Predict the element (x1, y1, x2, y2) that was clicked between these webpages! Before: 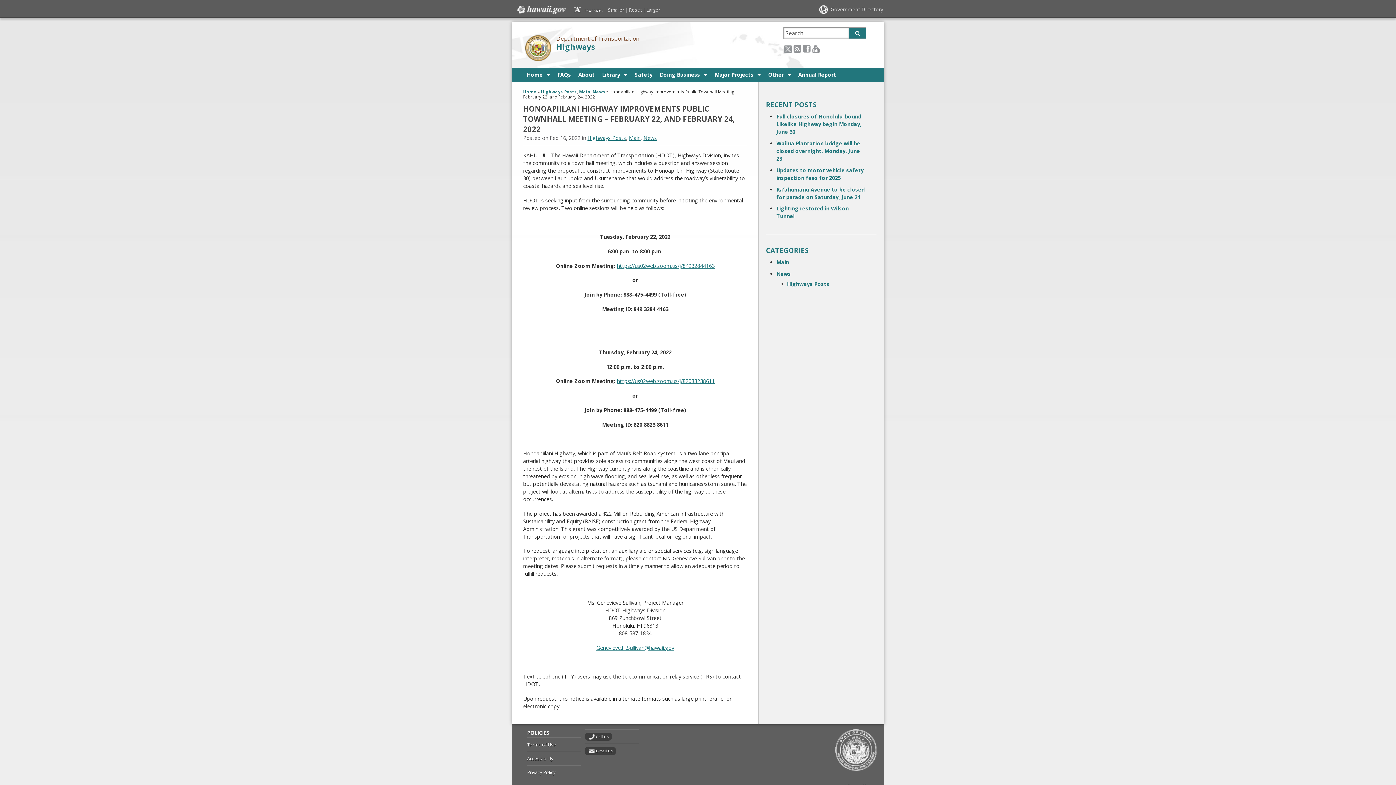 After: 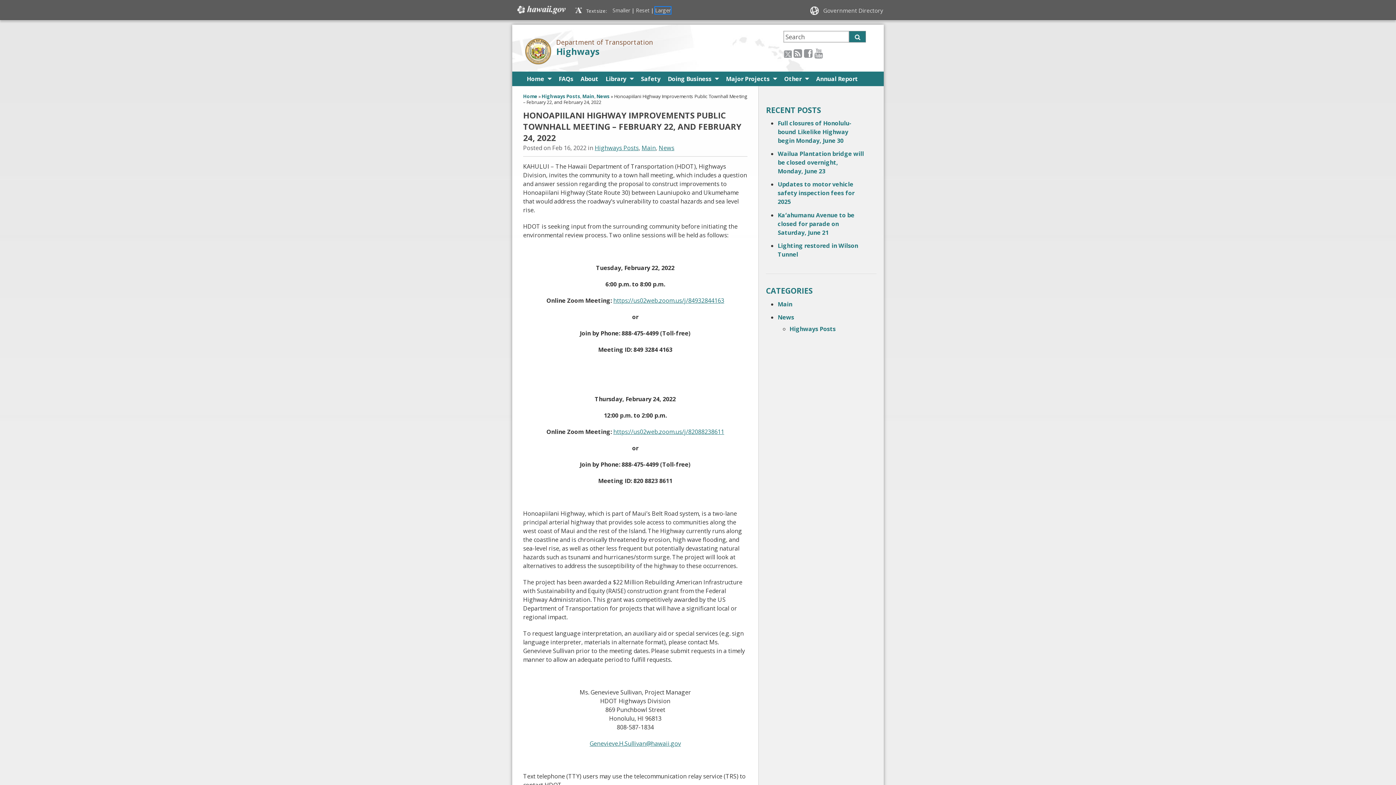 Action: label: Larger bbox: (646, 6, 660, 12)